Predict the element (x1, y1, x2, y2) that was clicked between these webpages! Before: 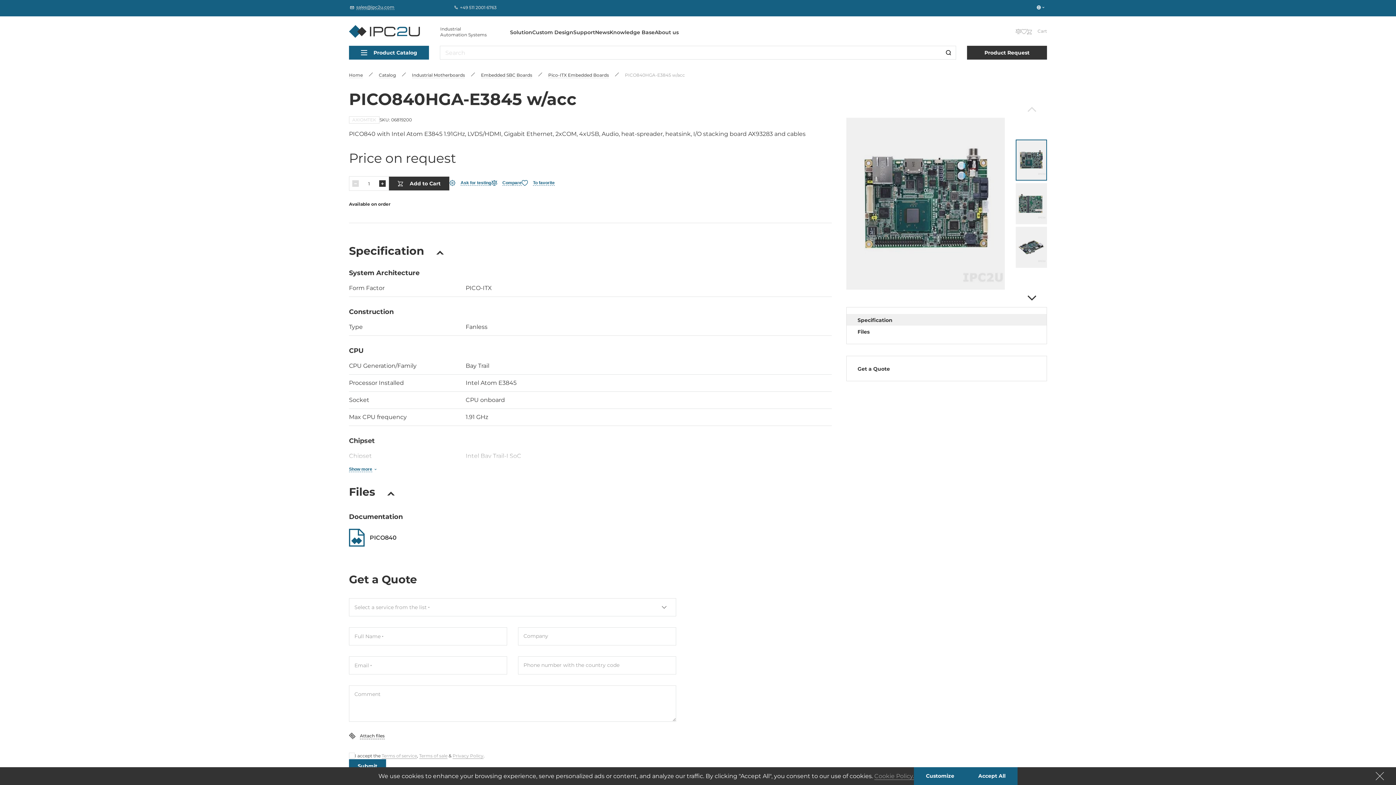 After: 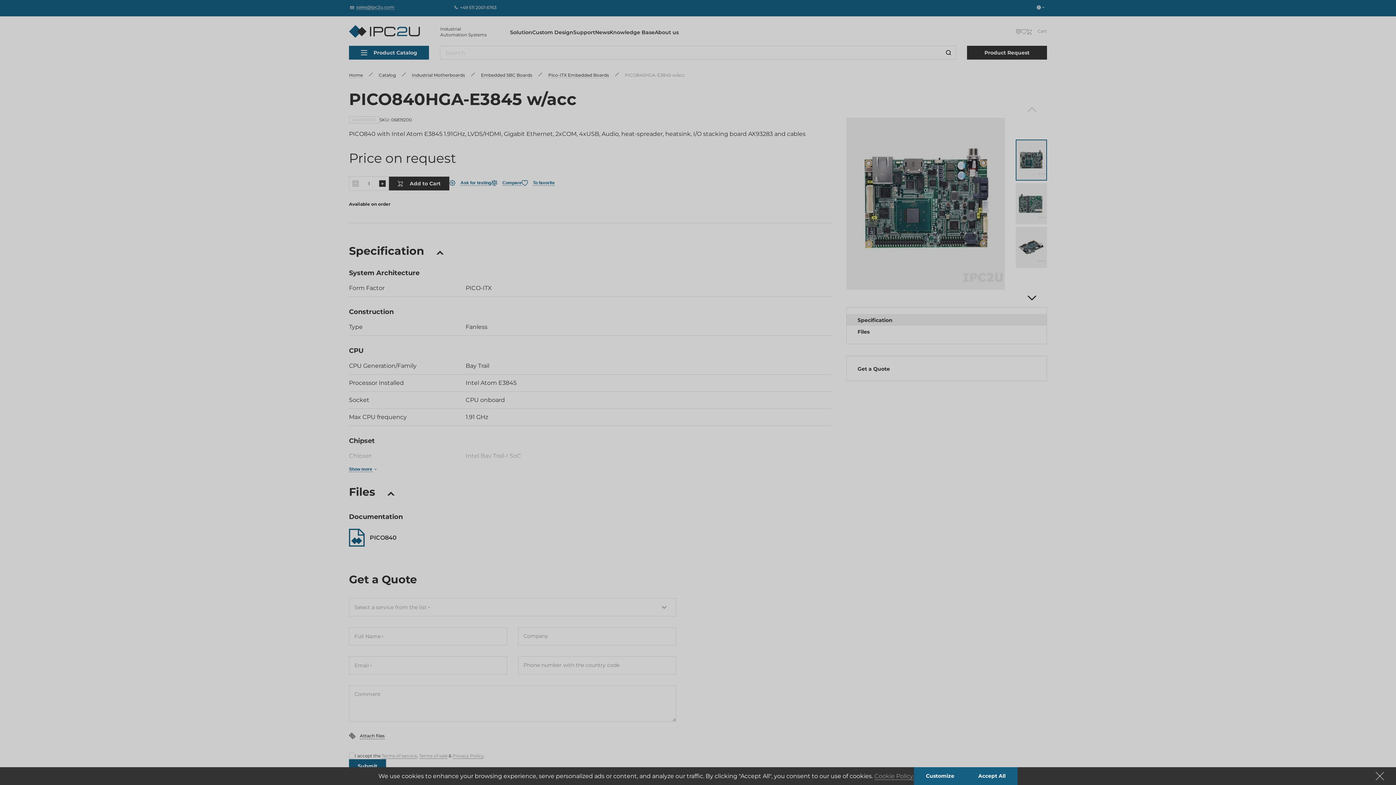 Action: bbox: (349, 529, 582, 546) label: PICO840